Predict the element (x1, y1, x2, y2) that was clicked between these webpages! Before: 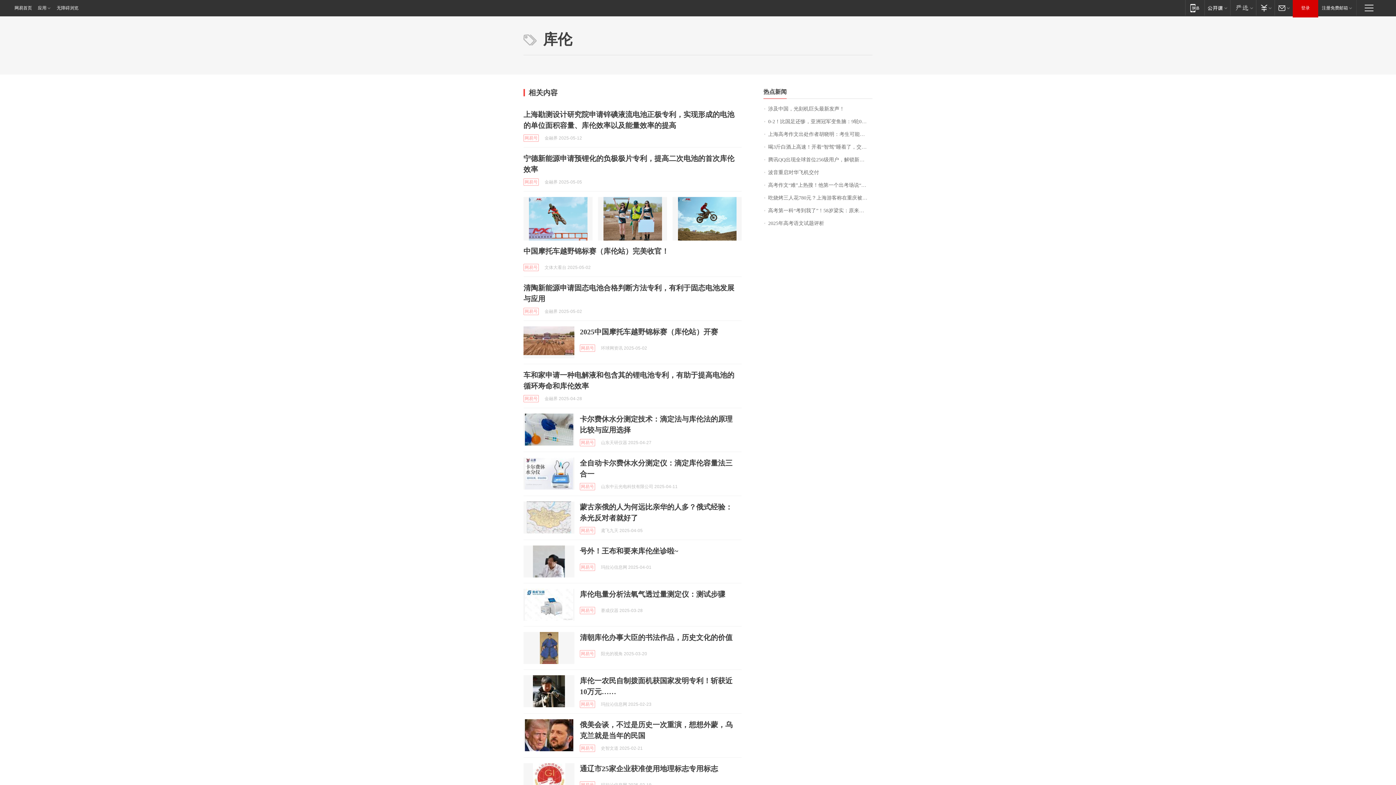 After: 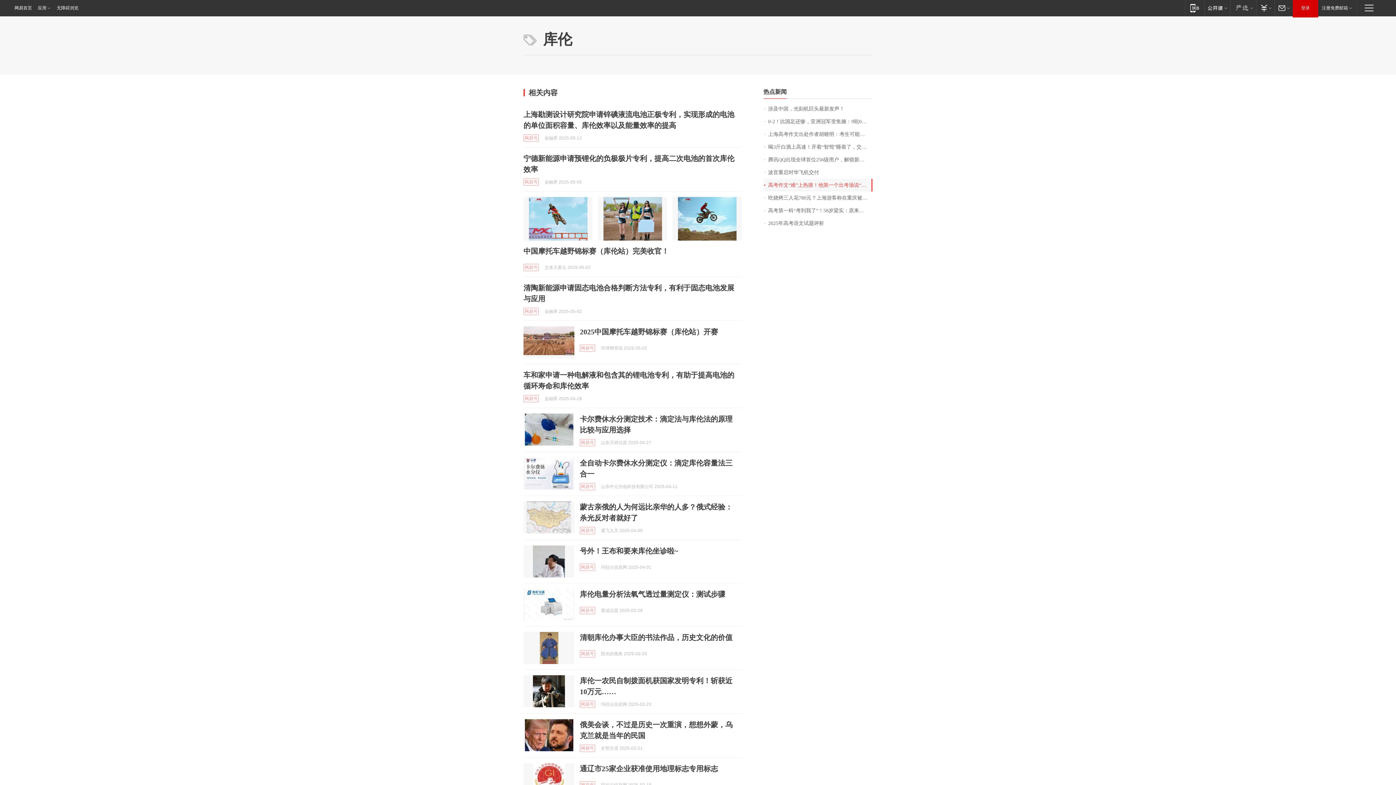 Action: bbox: (763, 178, 872, 191) label: 高考作文“难”上热搜！他第一个出考场说“希望明年再难点”